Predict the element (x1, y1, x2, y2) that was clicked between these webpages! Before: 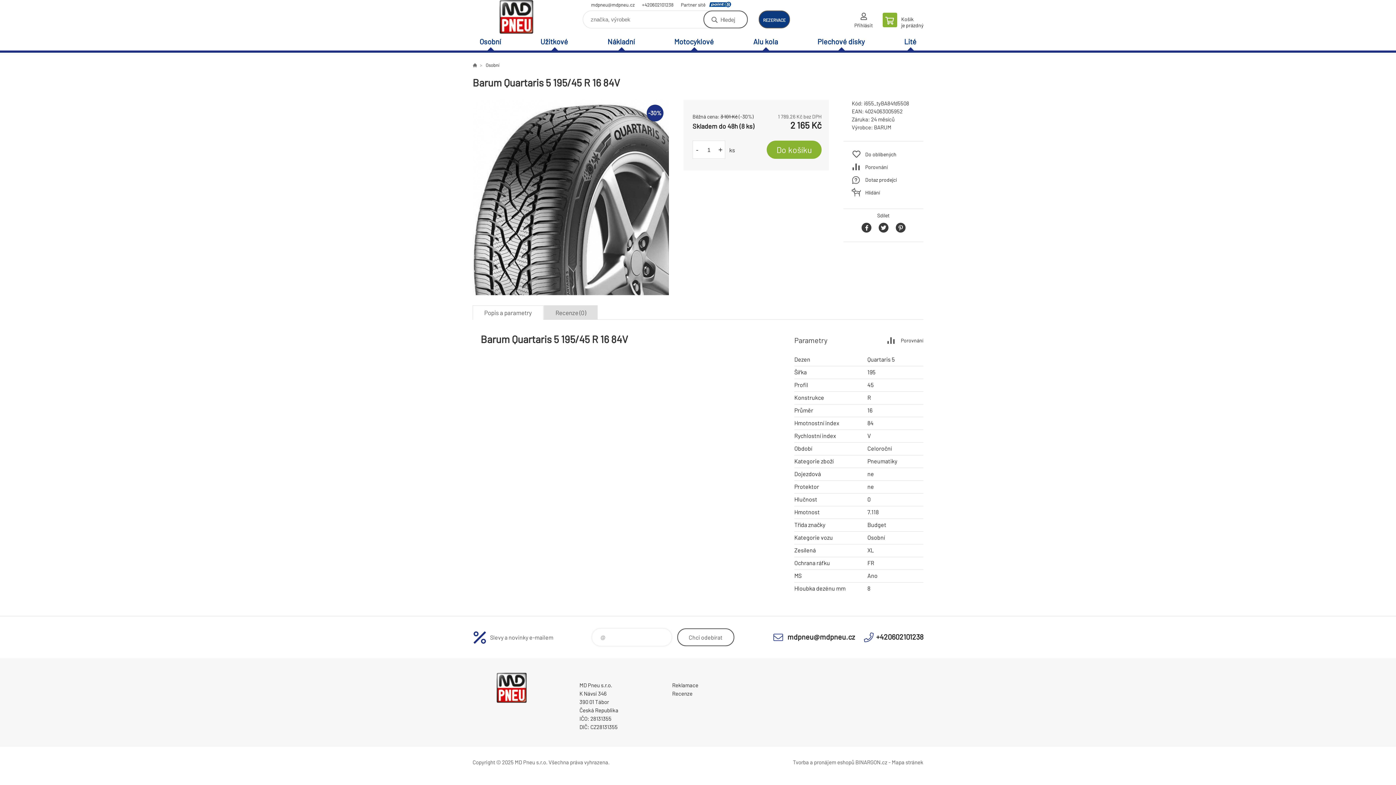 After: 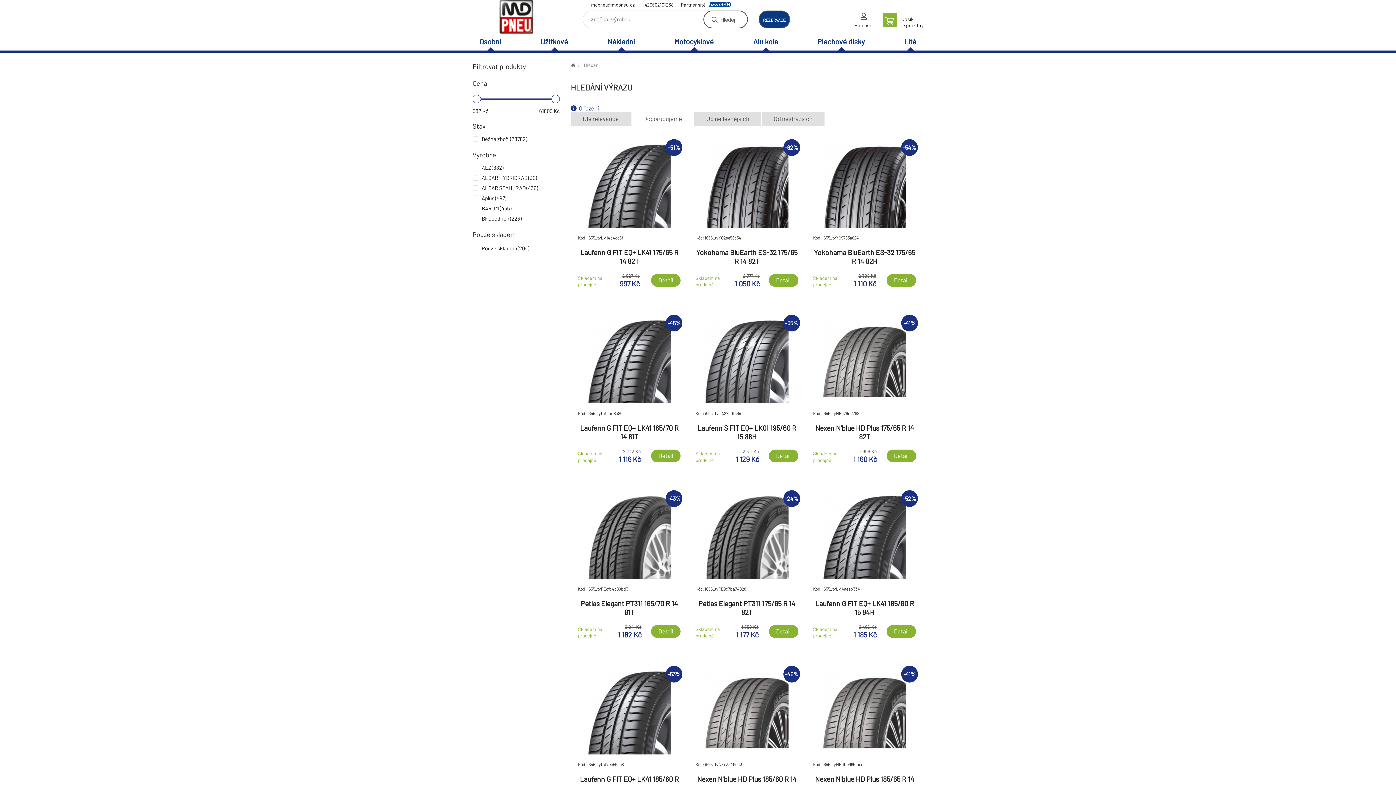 Action: label: Hledej bbox: (703, 10, 748, 28)